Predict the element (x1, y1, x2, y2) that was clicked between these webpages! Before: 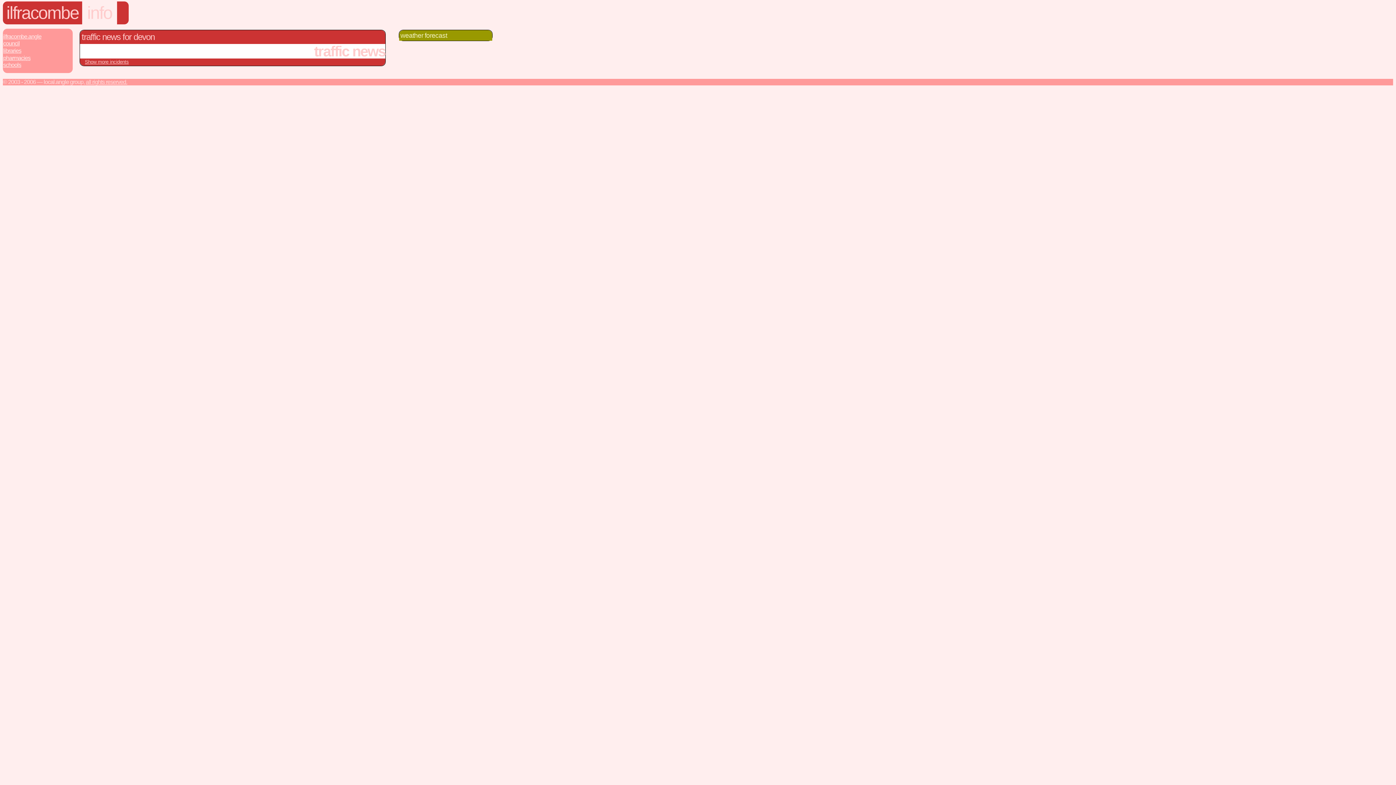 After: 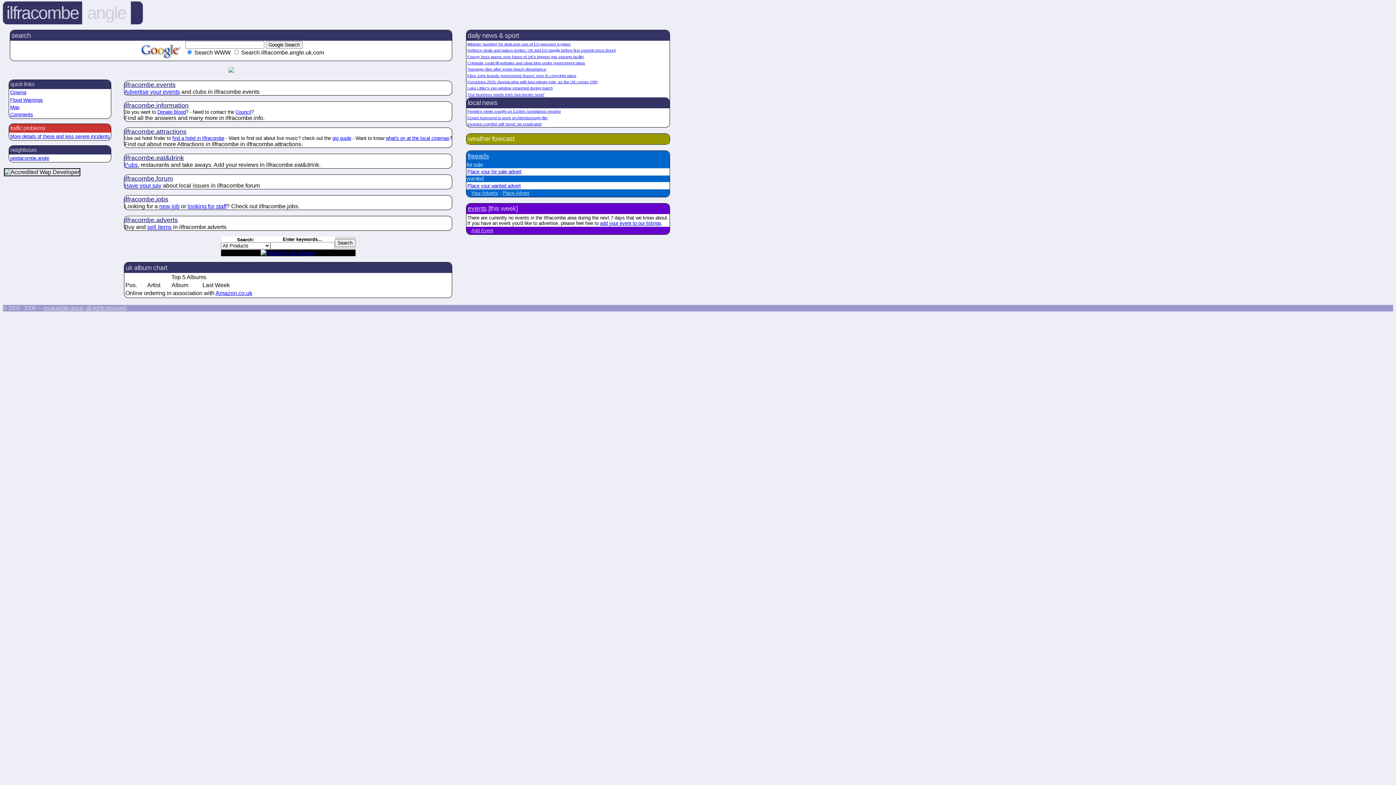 Action: bbox: (6, 3, 78, 22) label: ilfracombe